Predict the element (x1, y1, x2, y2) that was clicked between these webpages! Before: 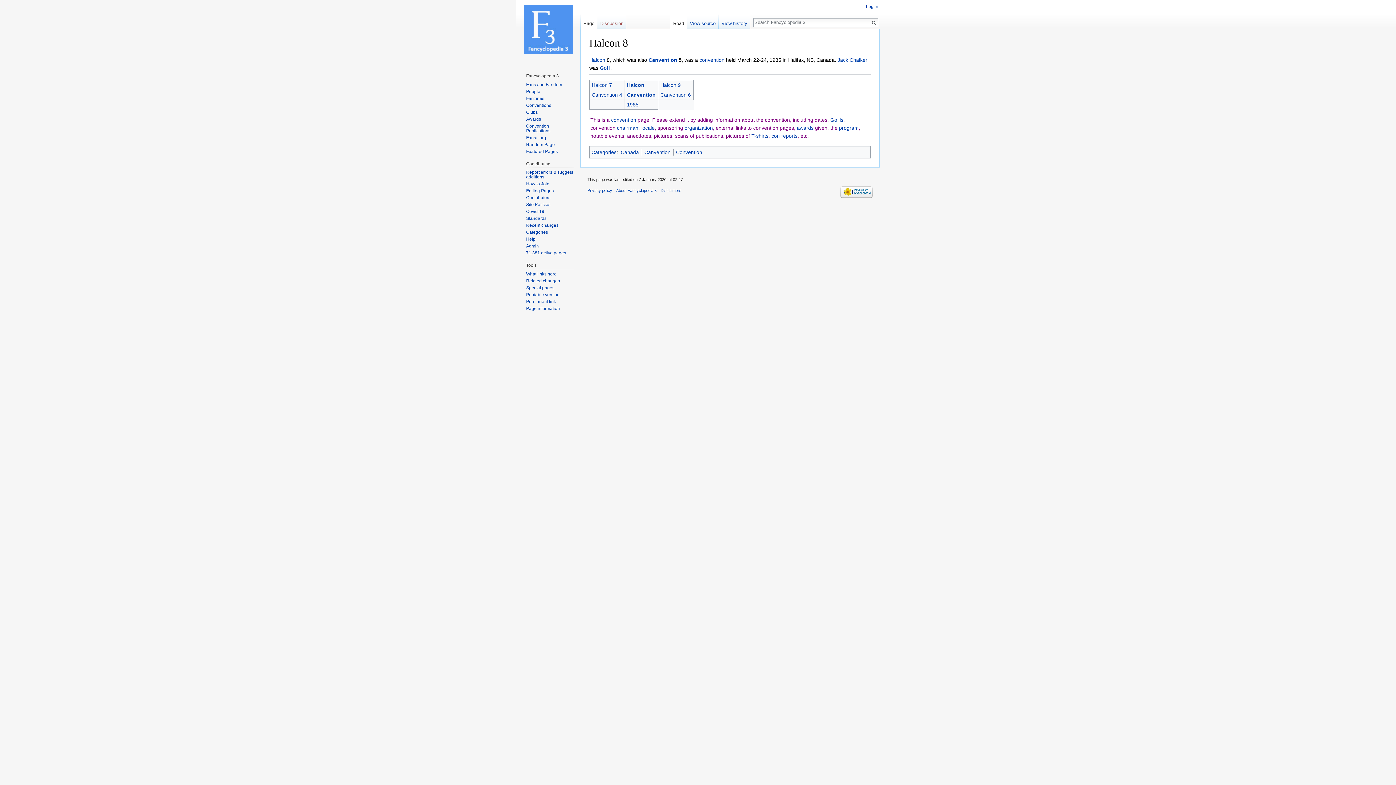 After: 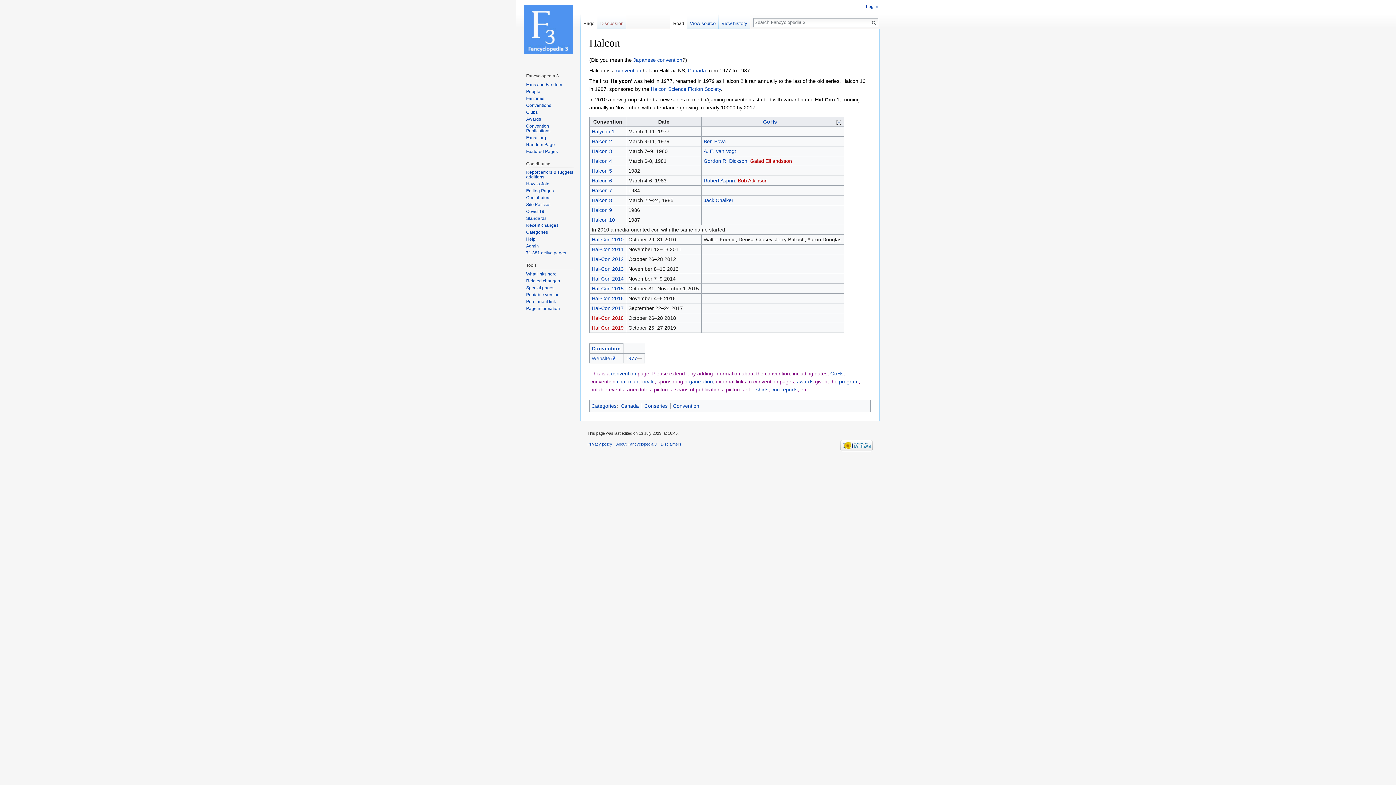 Action: bbox: (589, 57, 605, 63) label: Halcon